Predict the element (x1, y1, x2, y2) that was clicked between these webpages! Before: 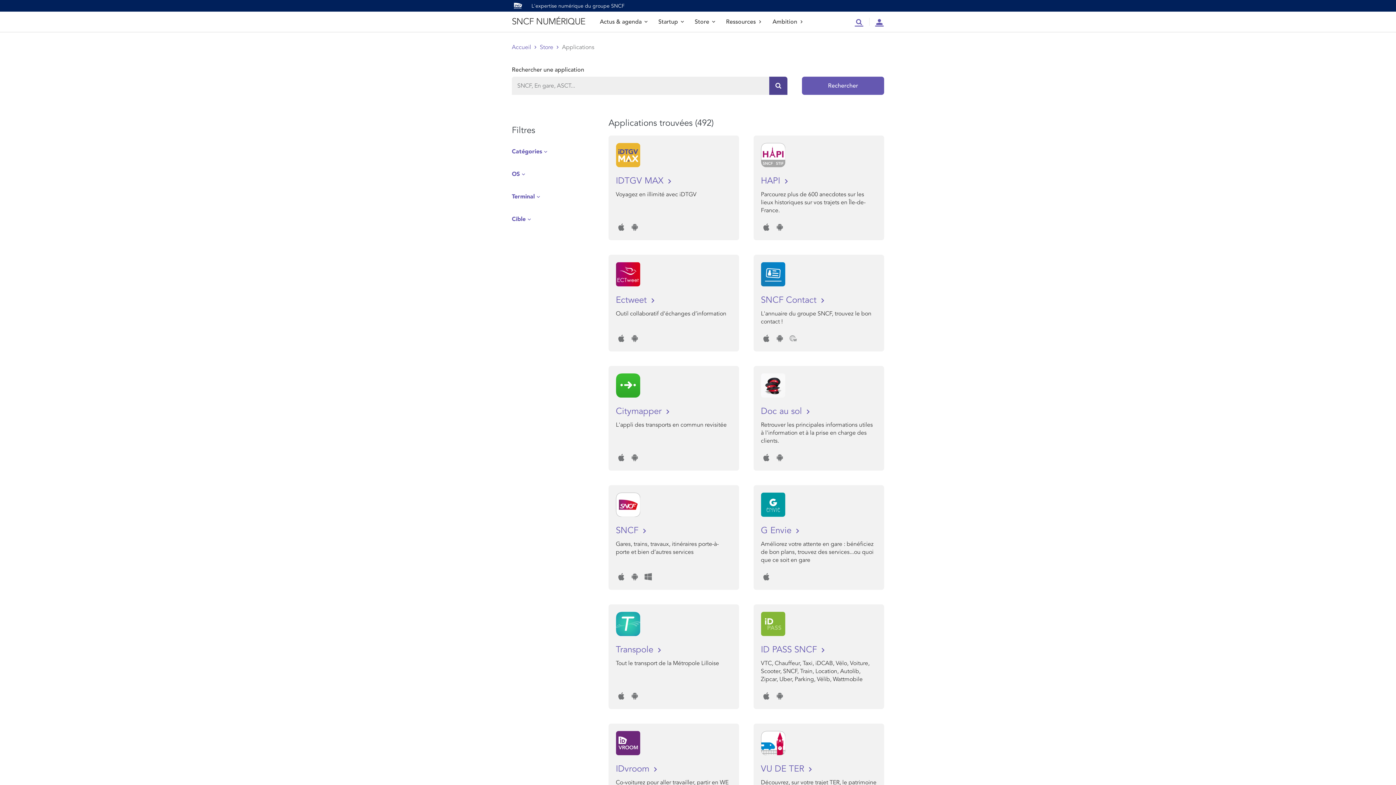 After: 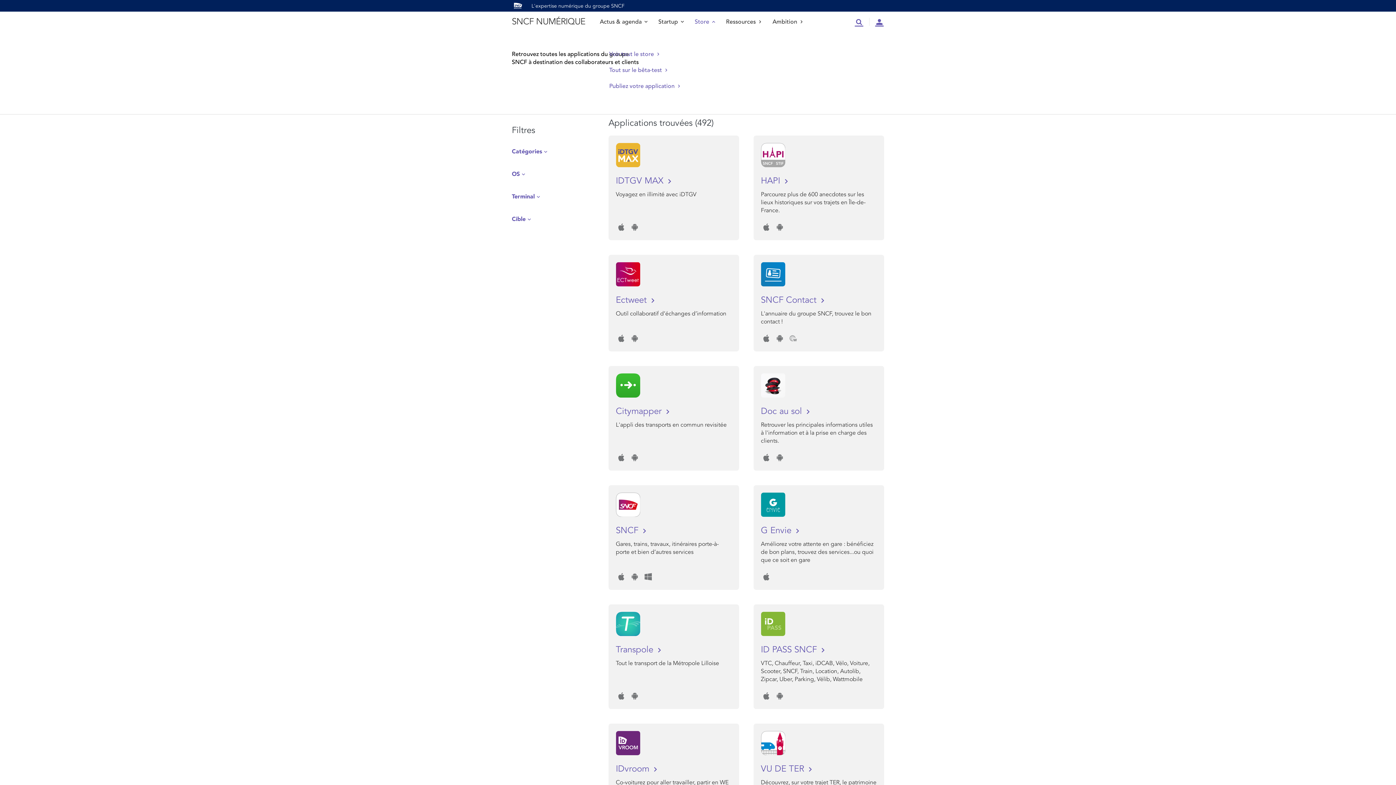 Action: label: Store bbox: (694, 11, 715, 32)